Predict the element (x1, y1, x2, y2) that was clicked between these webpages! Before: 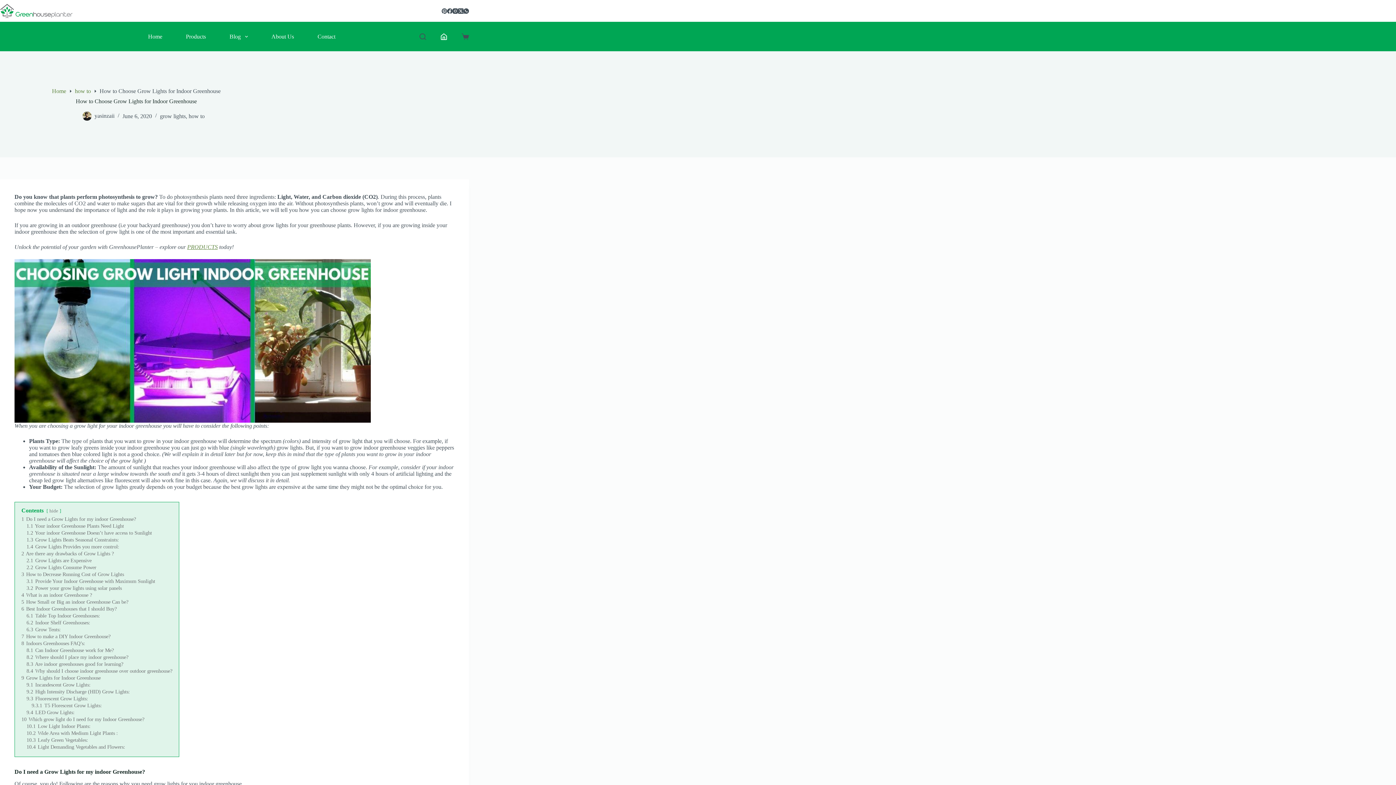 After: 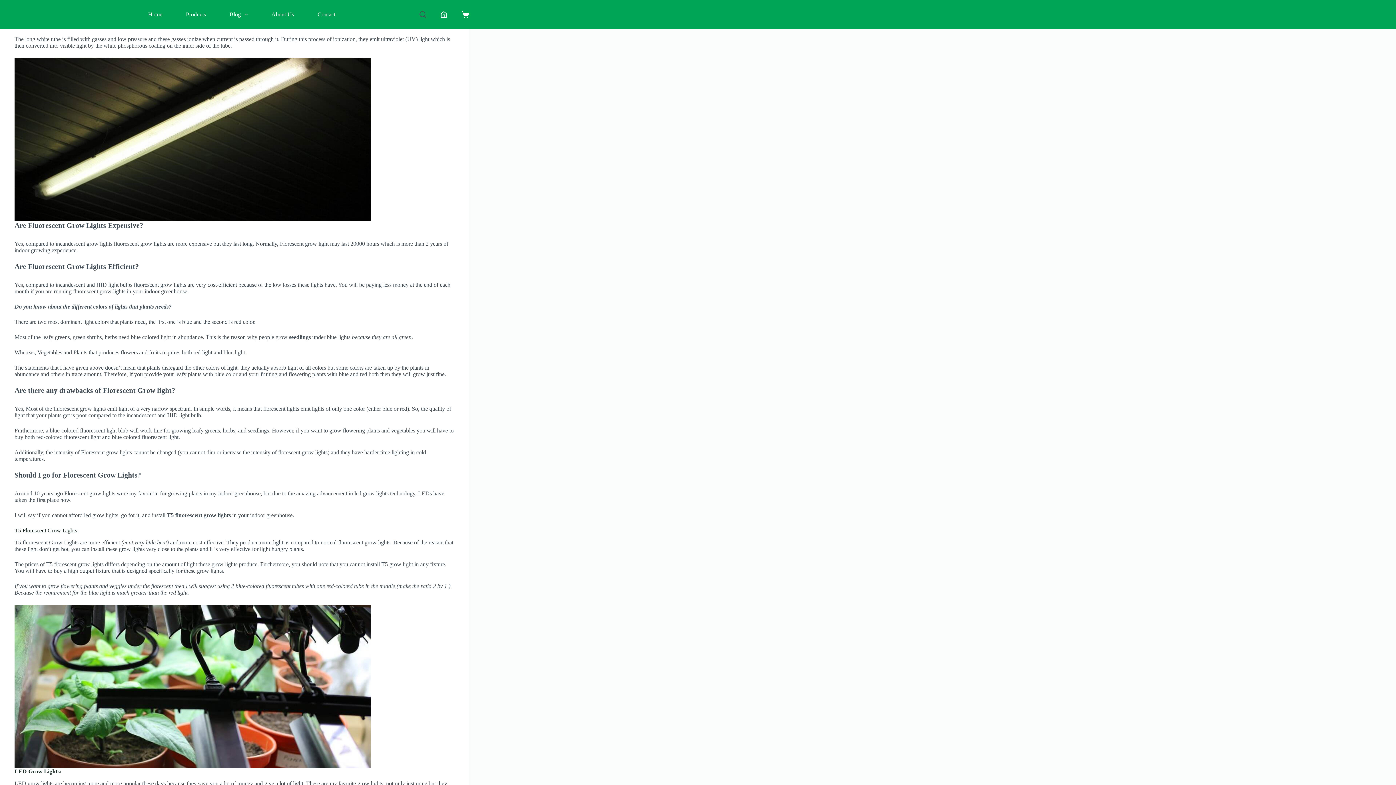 Action: label: 9.3 Fluorescent Grow Lights: bbox: (26, 696, 88, 701)